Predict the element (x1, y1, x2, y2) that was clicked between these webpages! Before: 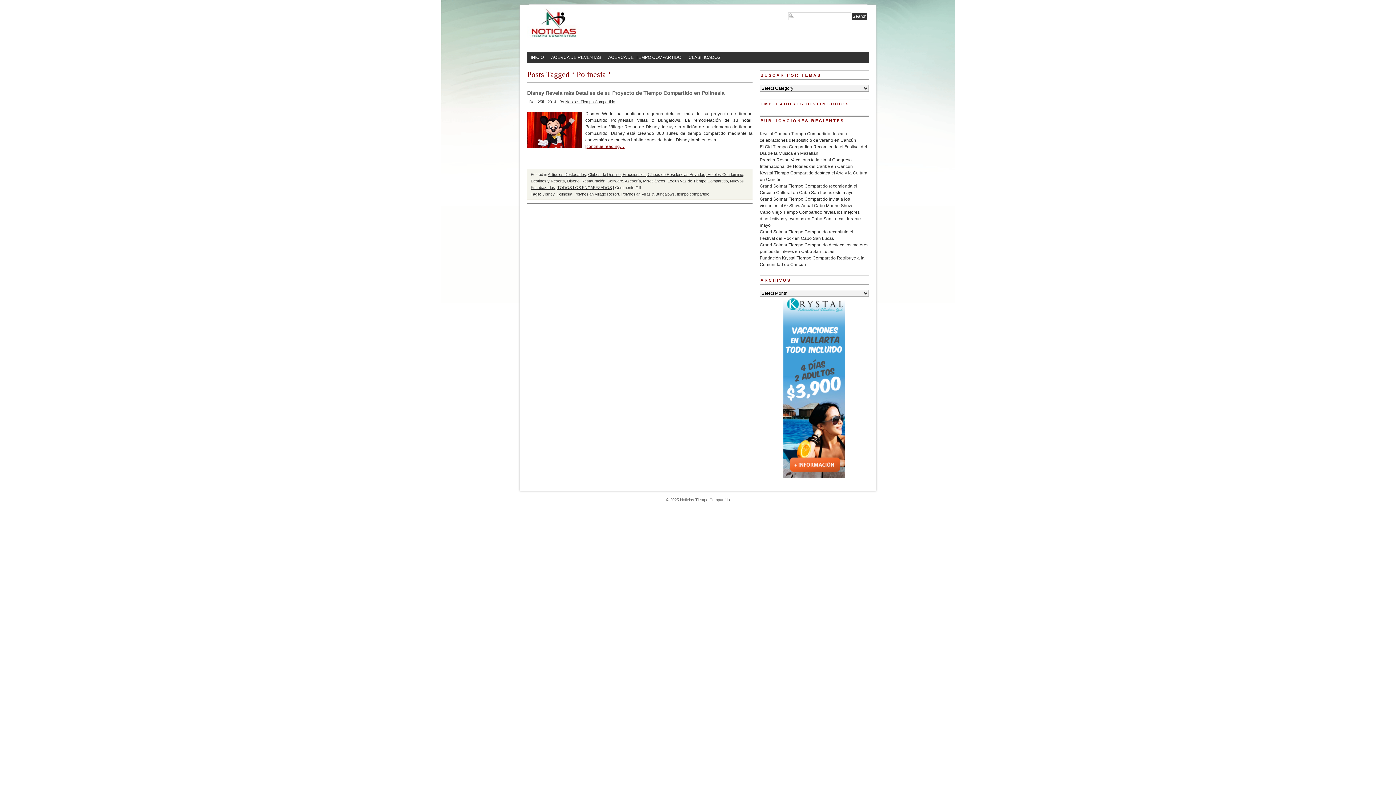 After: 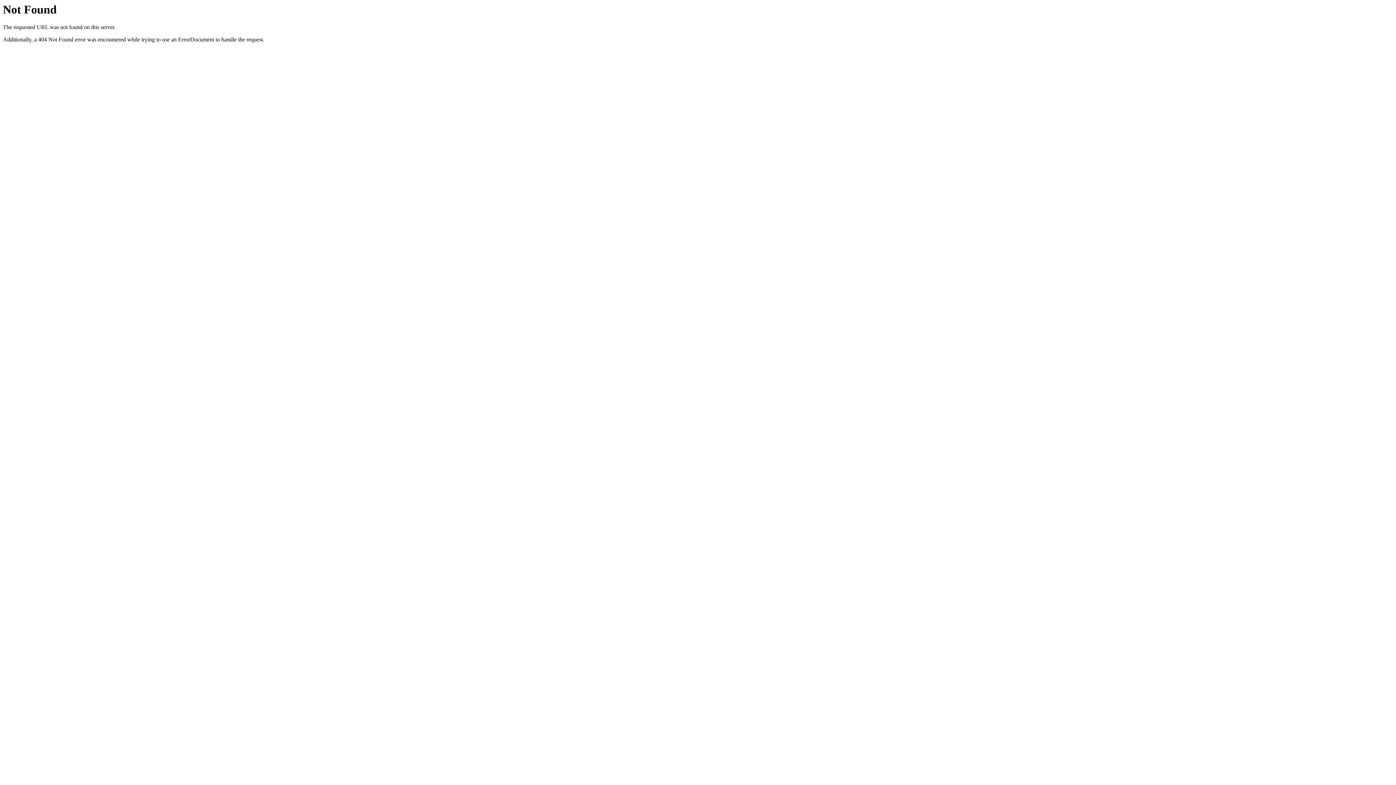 Action: bbox: (783, 474, 845, 479)